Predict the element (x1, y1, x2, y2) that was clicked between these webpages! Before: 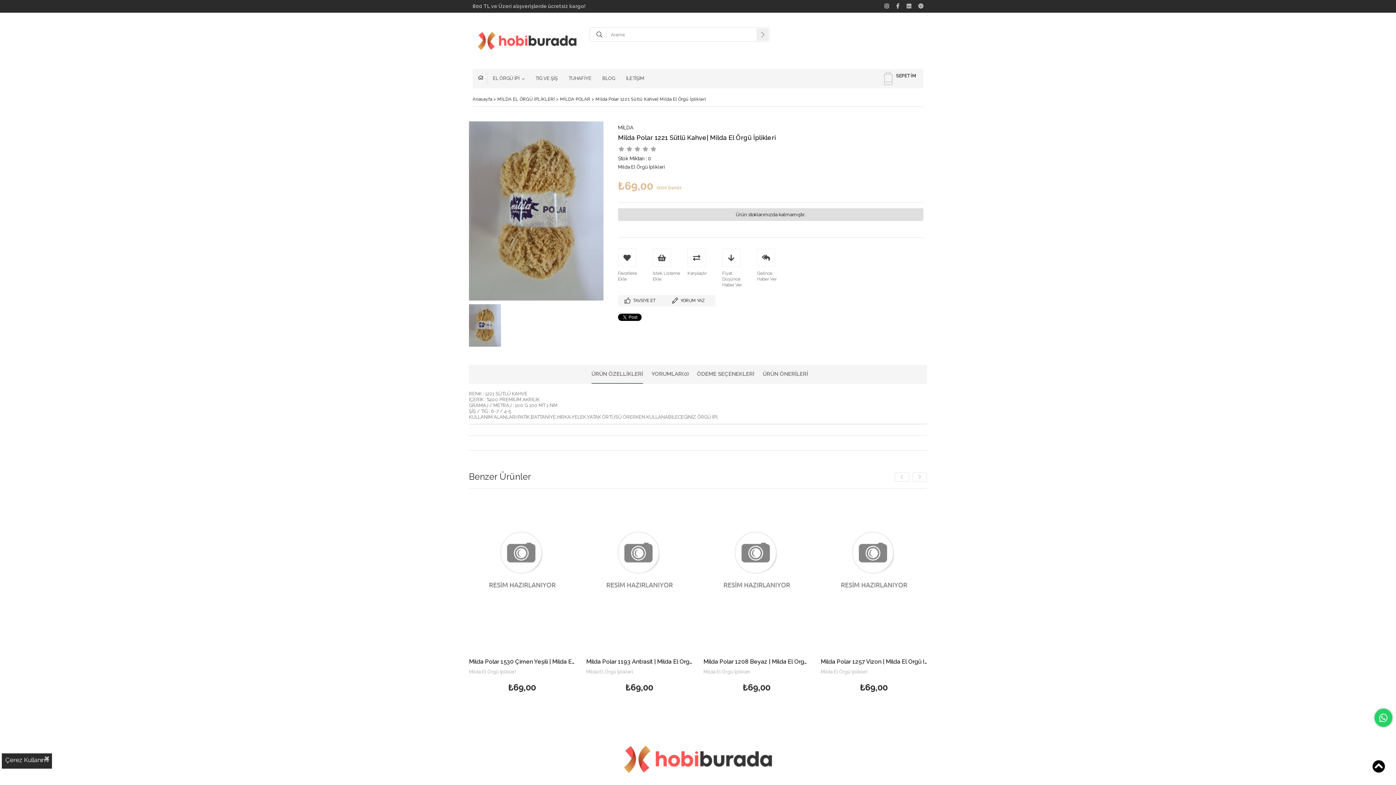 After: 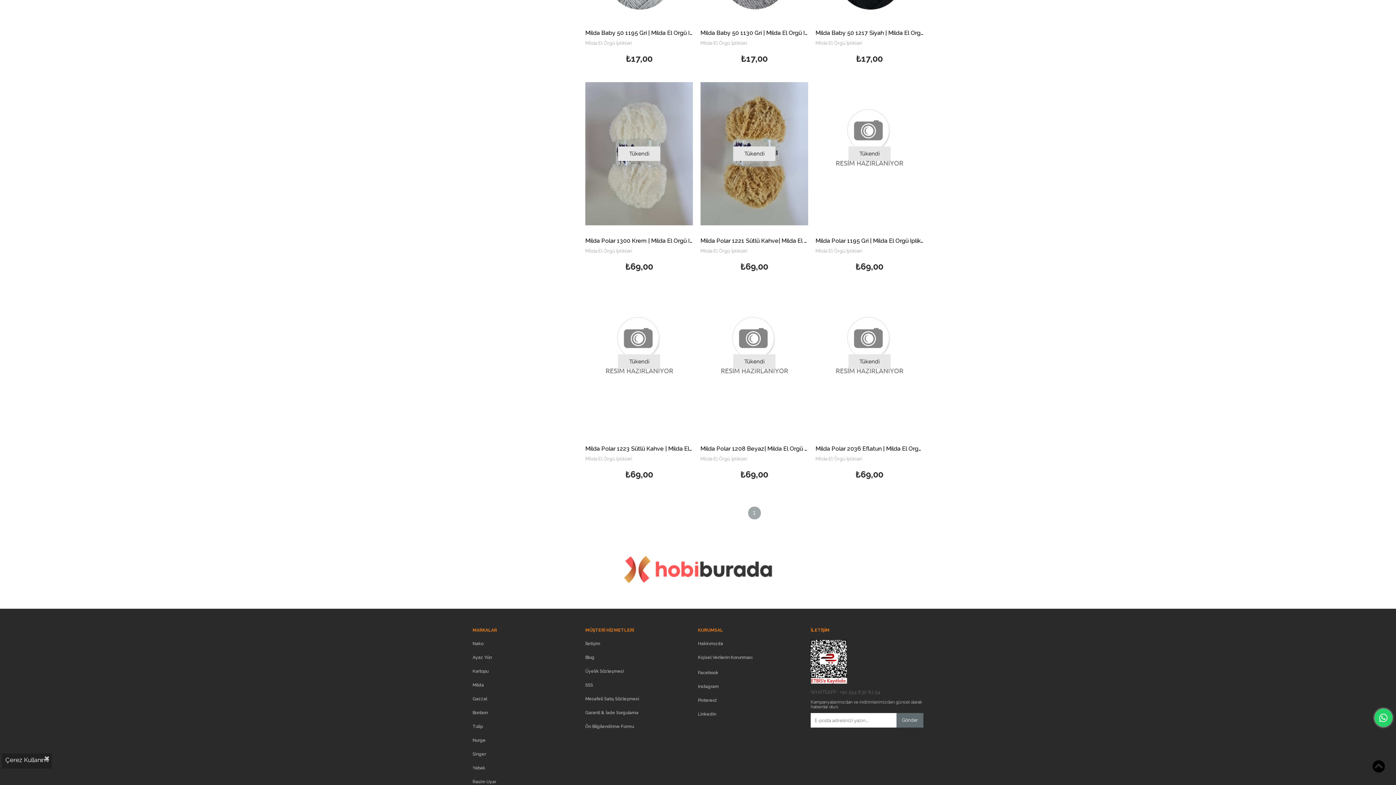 Action: label: MİLDA EL ÖRGÜ İPLİKLERİ bbox: (497, 96, 555, 101)